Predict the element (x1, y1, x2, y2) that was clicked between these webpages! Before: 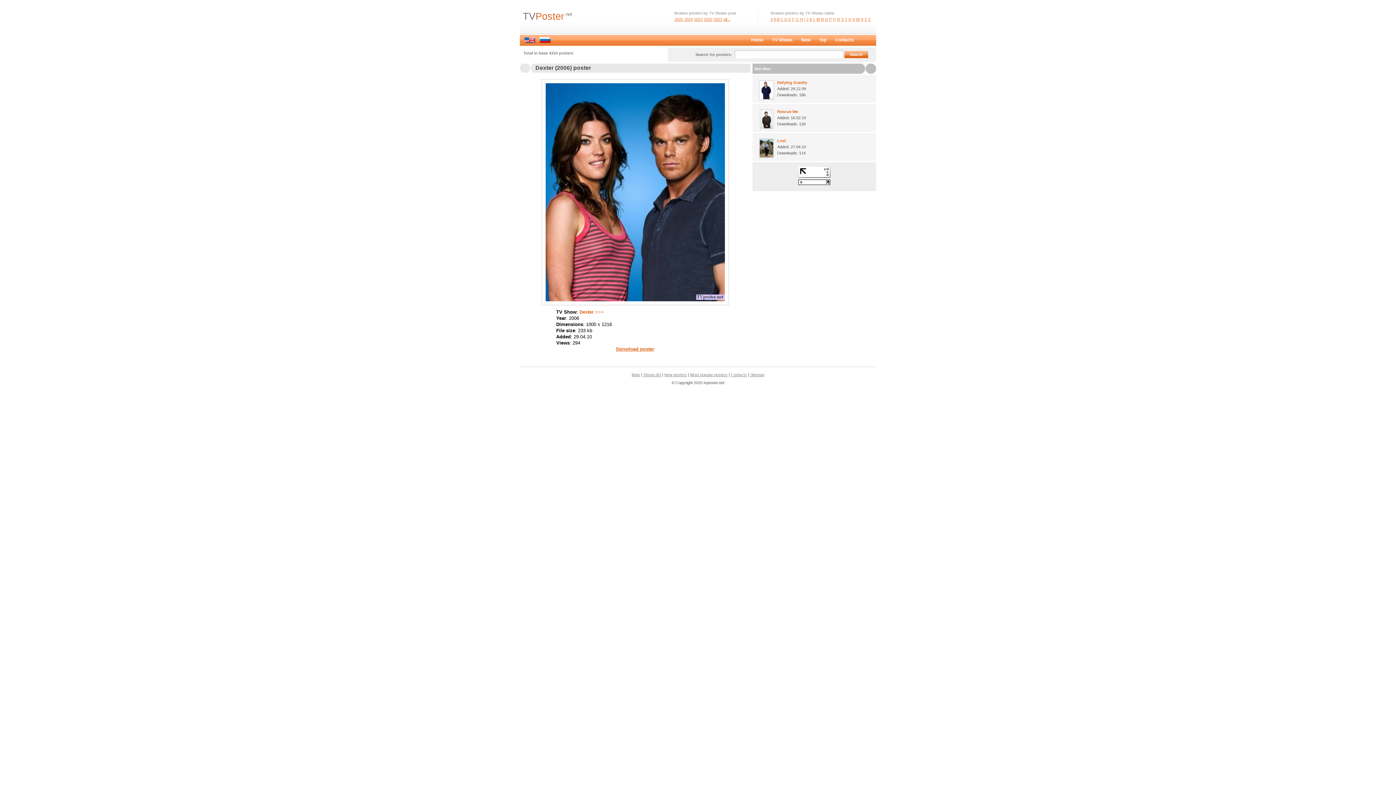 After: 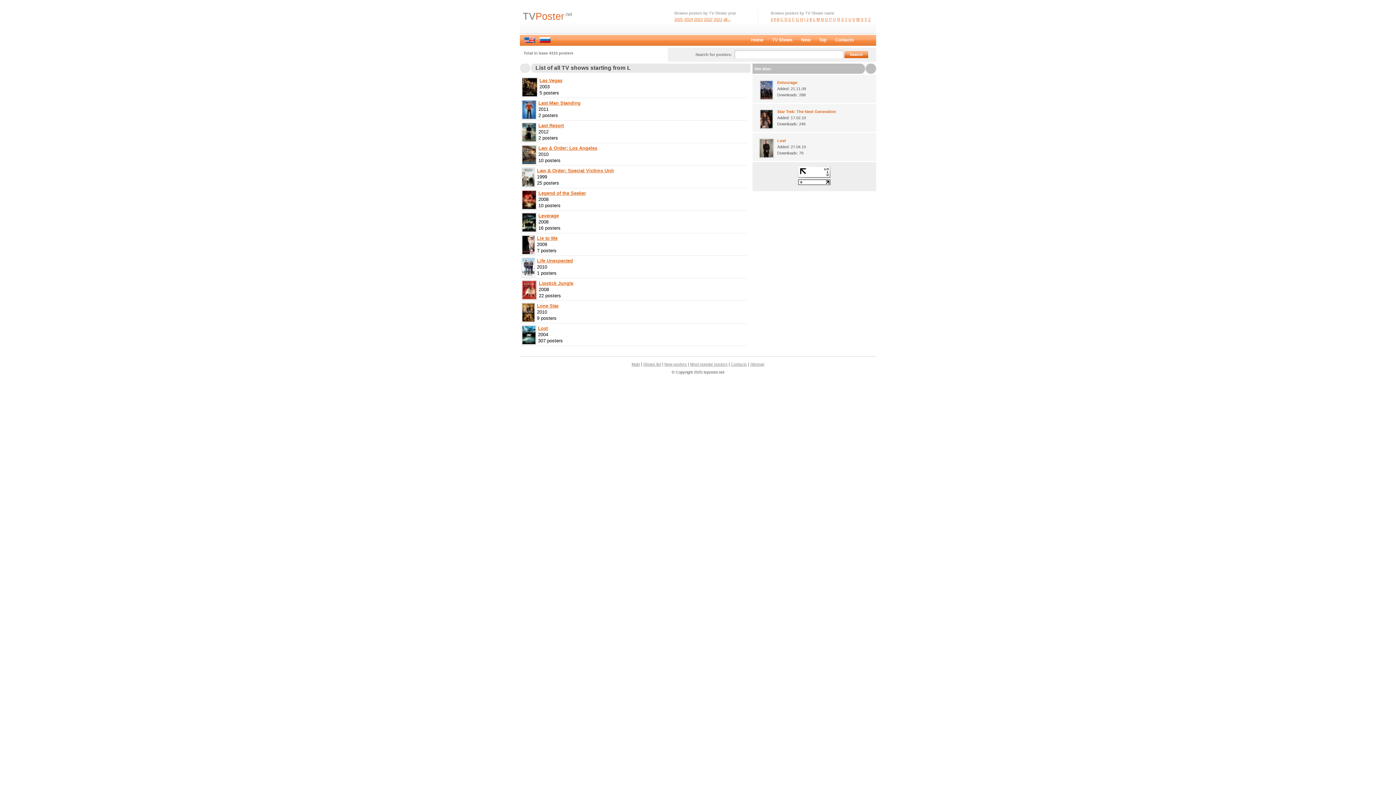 Action: bbox: (813, 17, 815, 21) label: L